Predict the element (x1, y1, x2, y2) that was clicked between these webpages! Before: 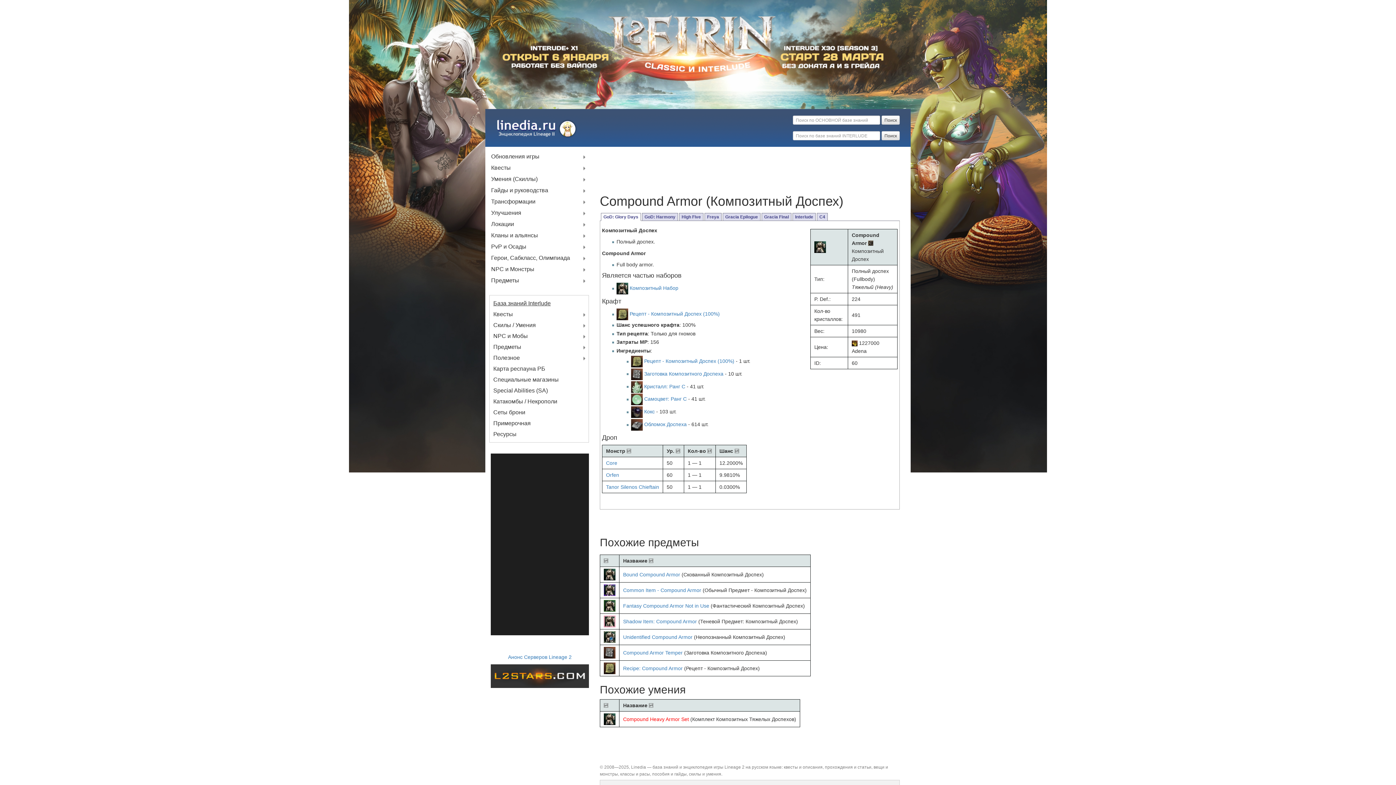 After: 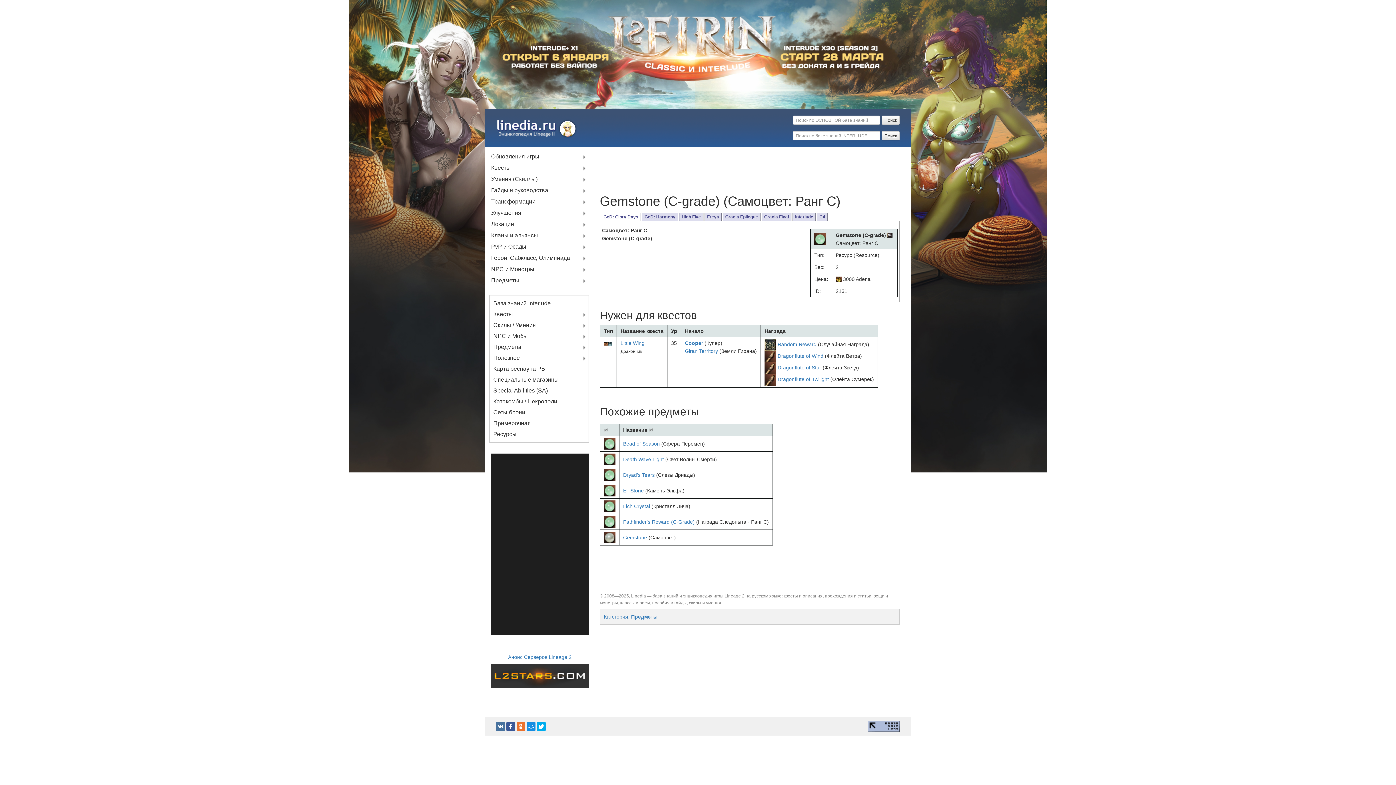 Action: bbox: (644, 396, 686, 402) label: Самоцвет: Ранг C